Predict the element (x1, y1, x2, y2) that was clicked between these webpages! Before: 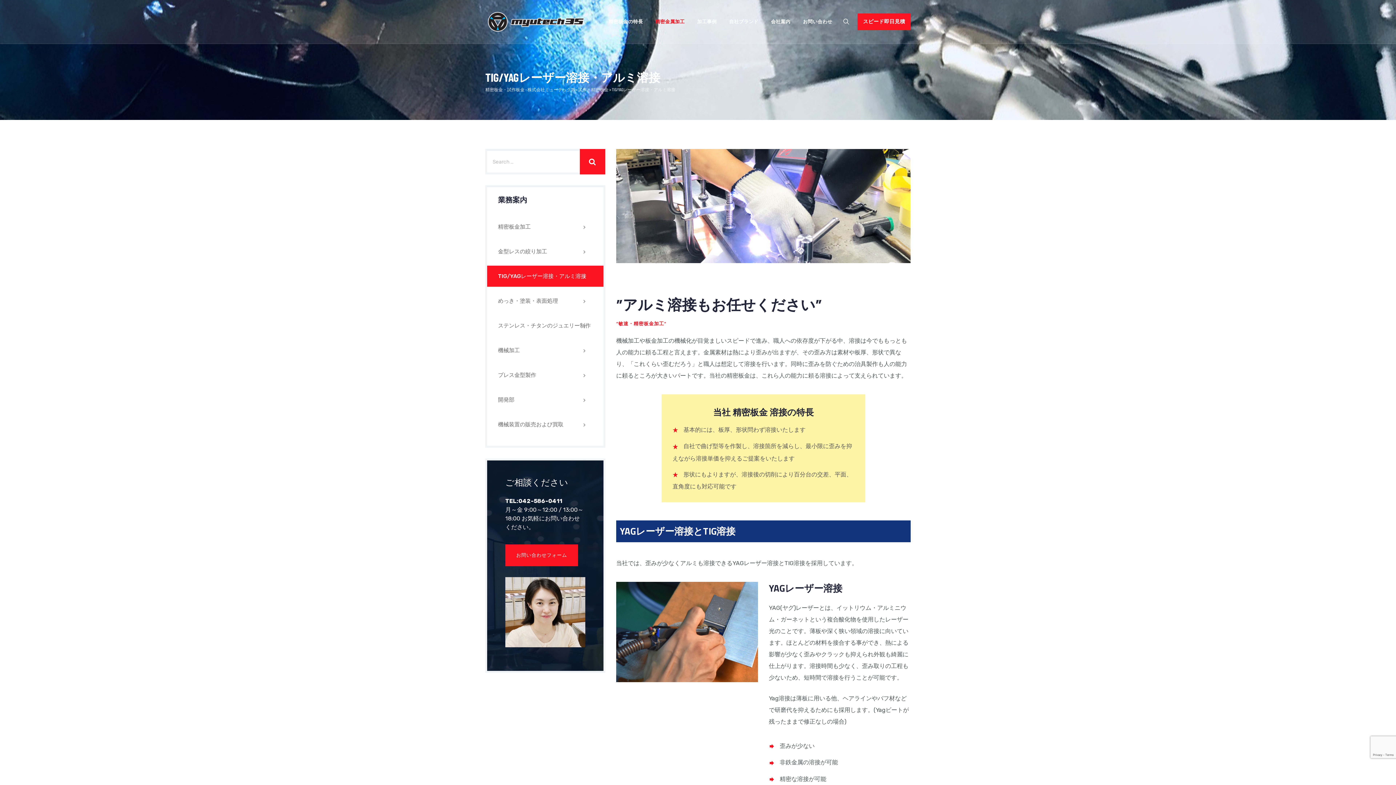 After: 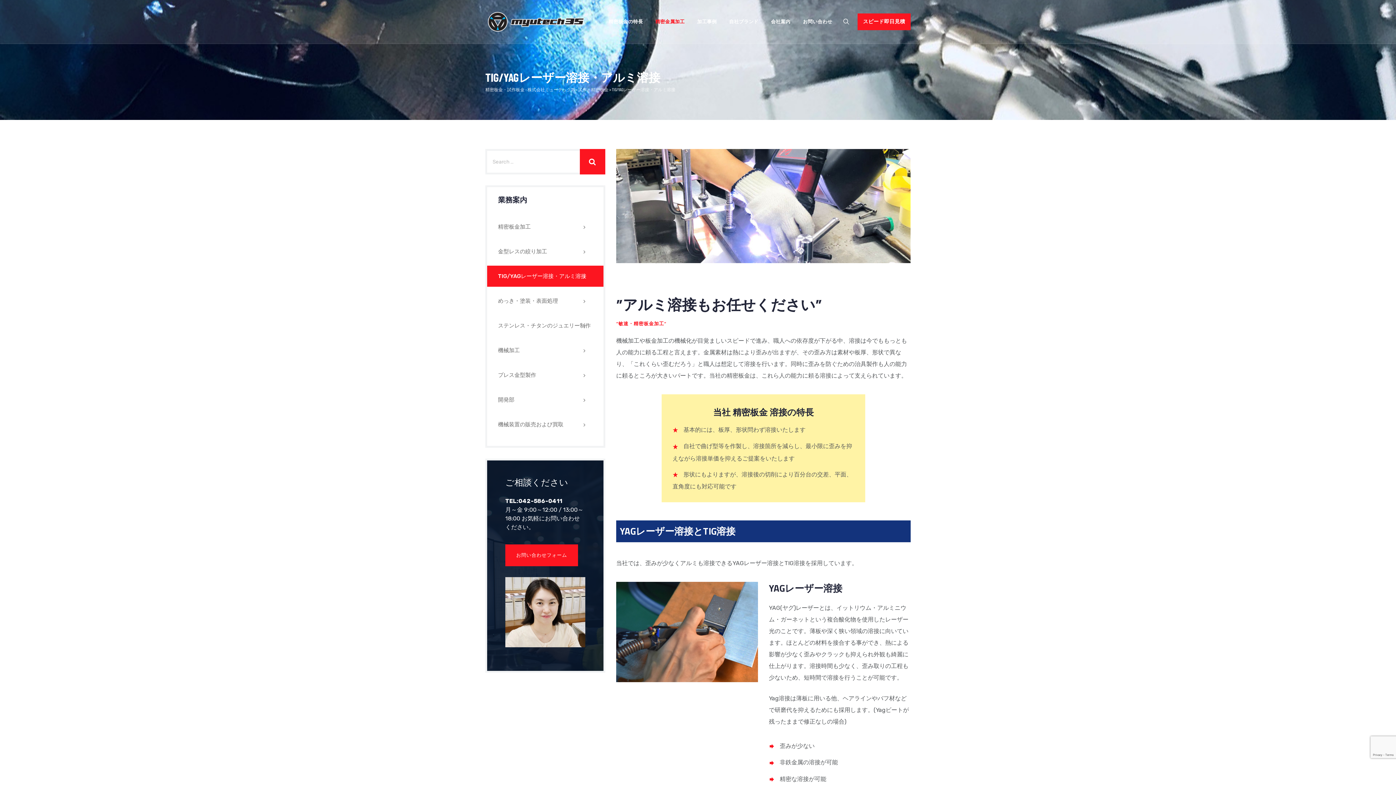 Action: bbox: (498, 265, 592, 286) label: TIG/YAGレーザー溶接・アルミ溶接